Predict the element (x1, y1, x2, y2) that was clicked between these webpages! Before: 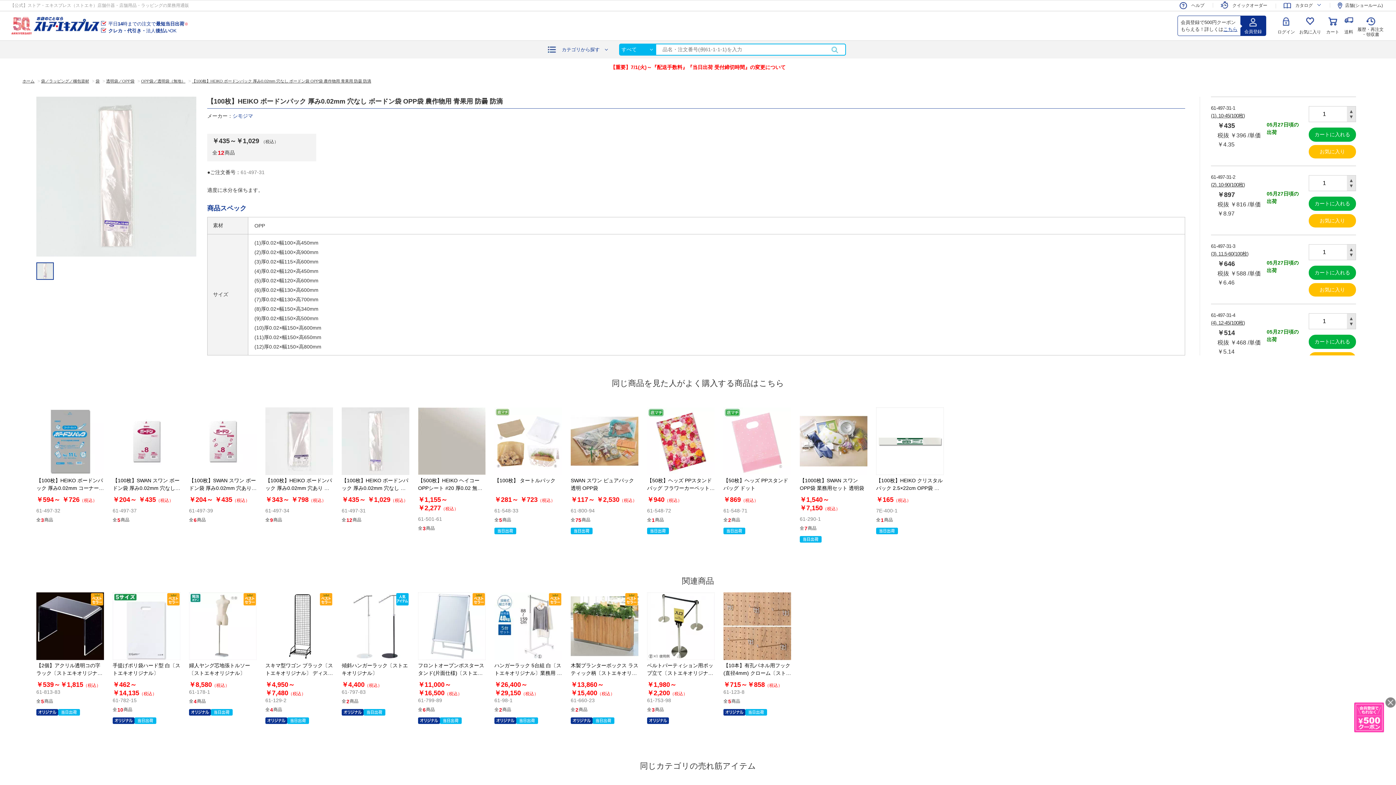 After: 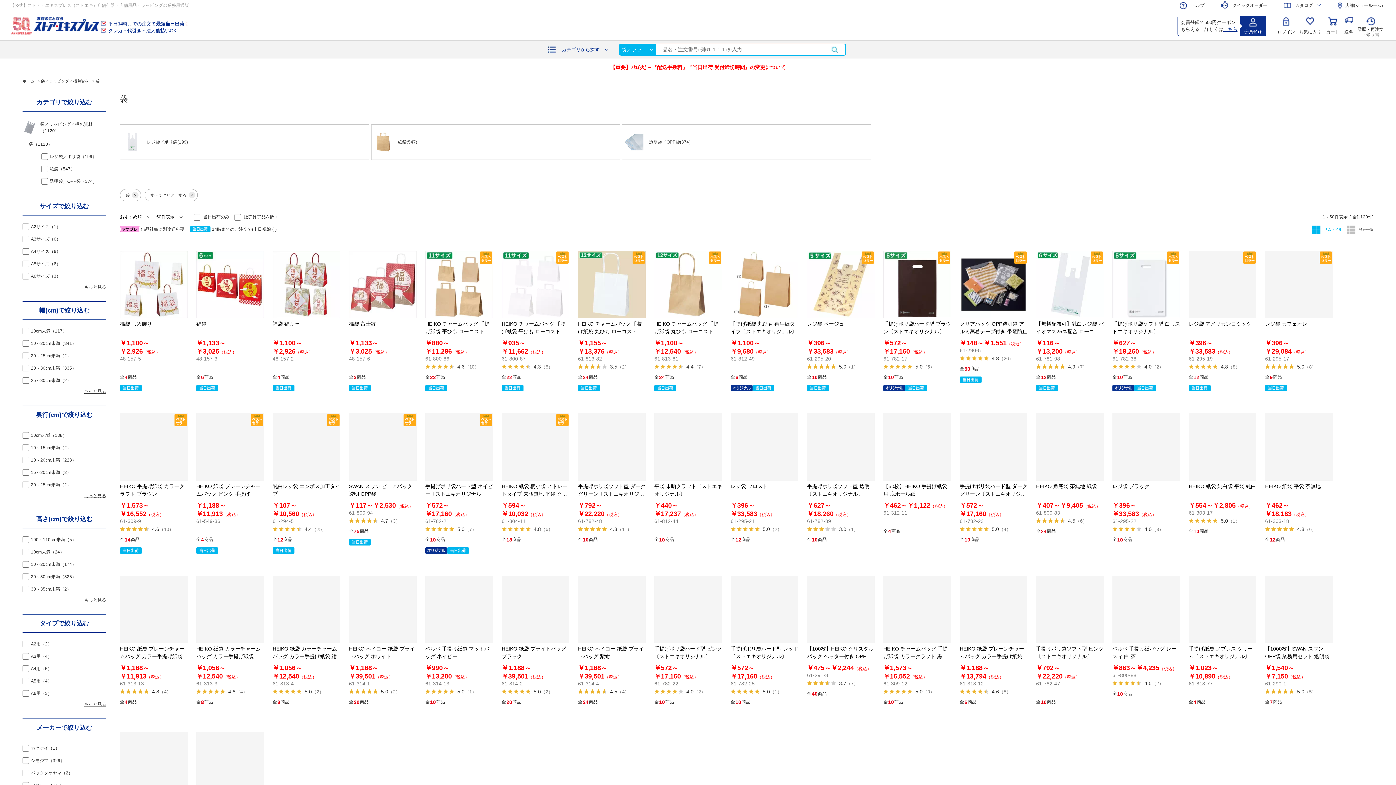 Action: label: 袋 bbox: (95, 78, 99, 83)